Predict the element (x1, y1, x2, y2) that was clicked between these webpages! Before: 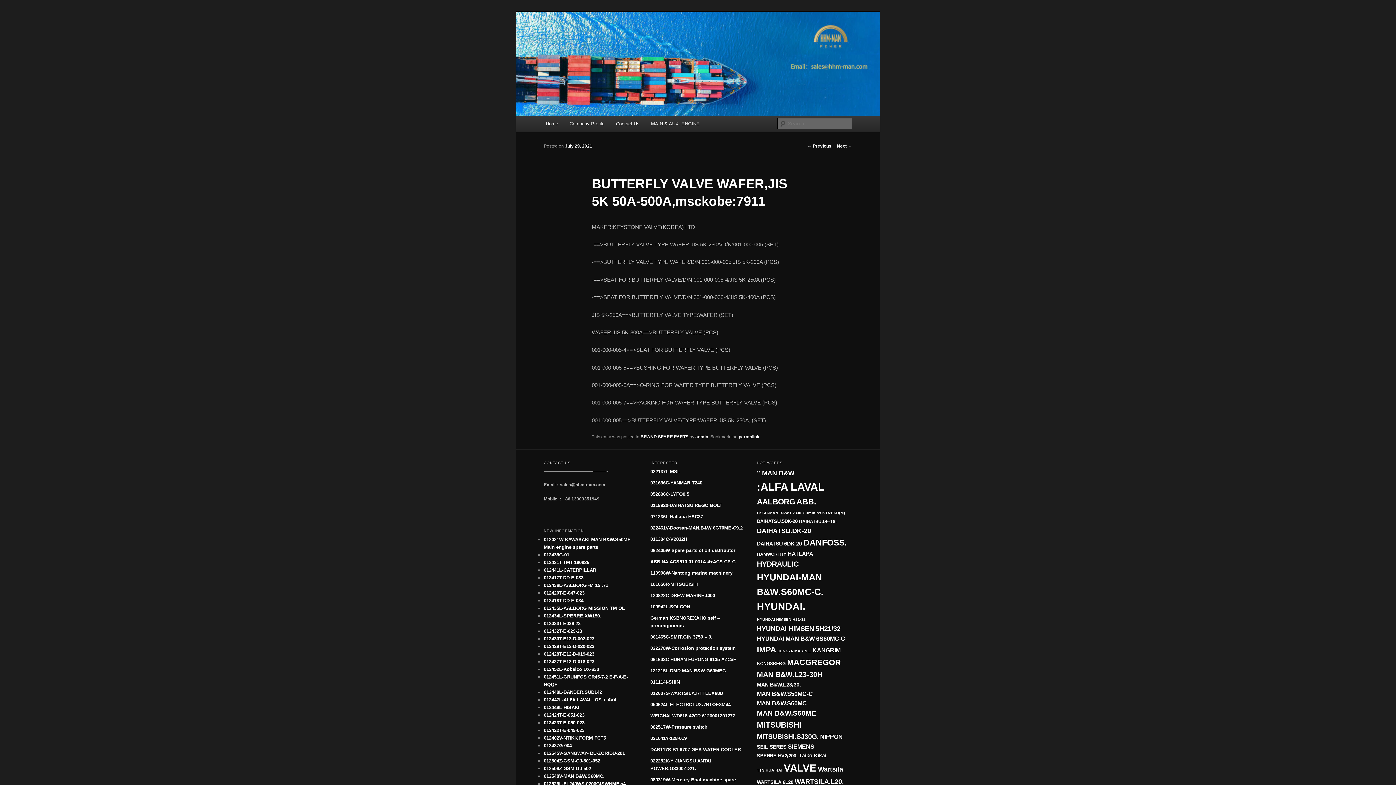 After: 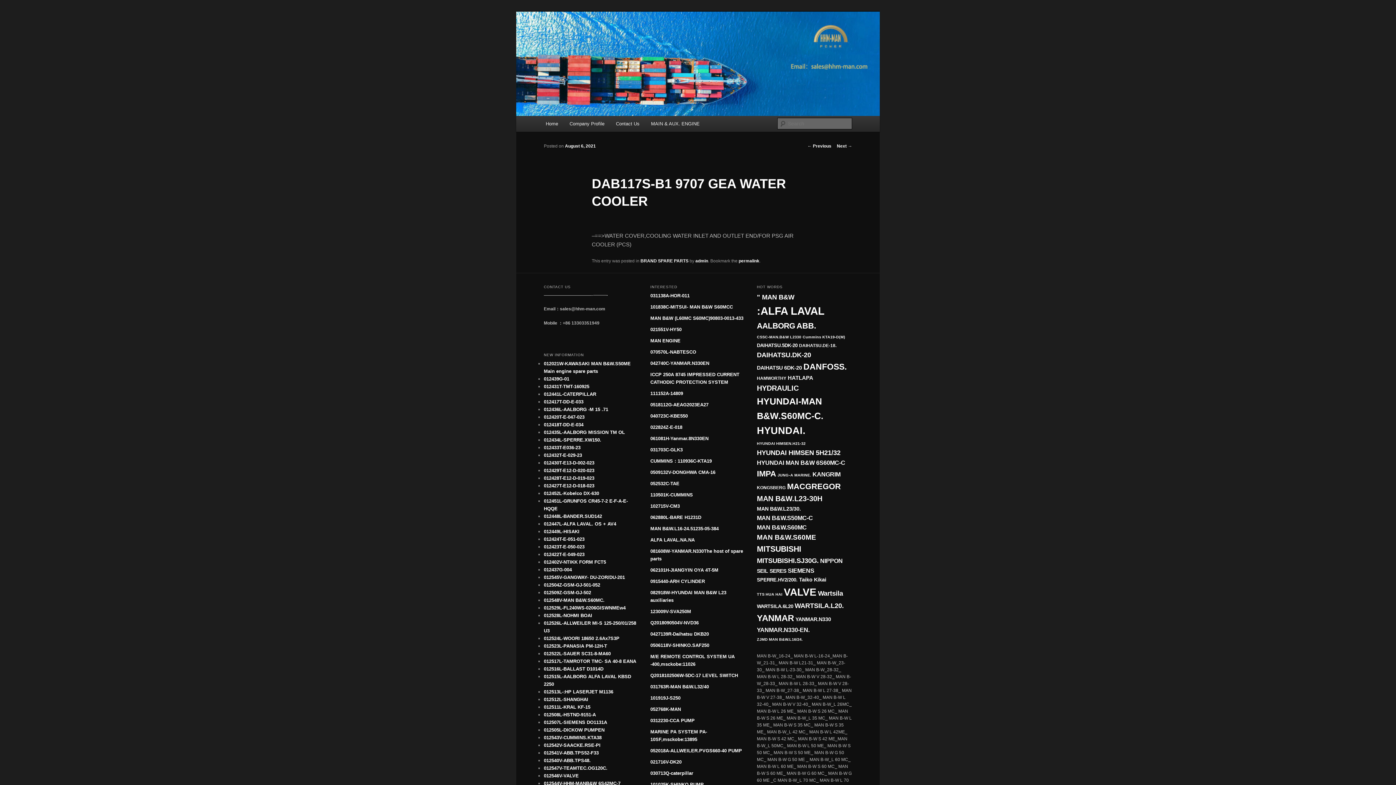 Action: bbox: (650, 747, 741, 752) label: DAB117S-B1 9707 GEA WATER COOLER